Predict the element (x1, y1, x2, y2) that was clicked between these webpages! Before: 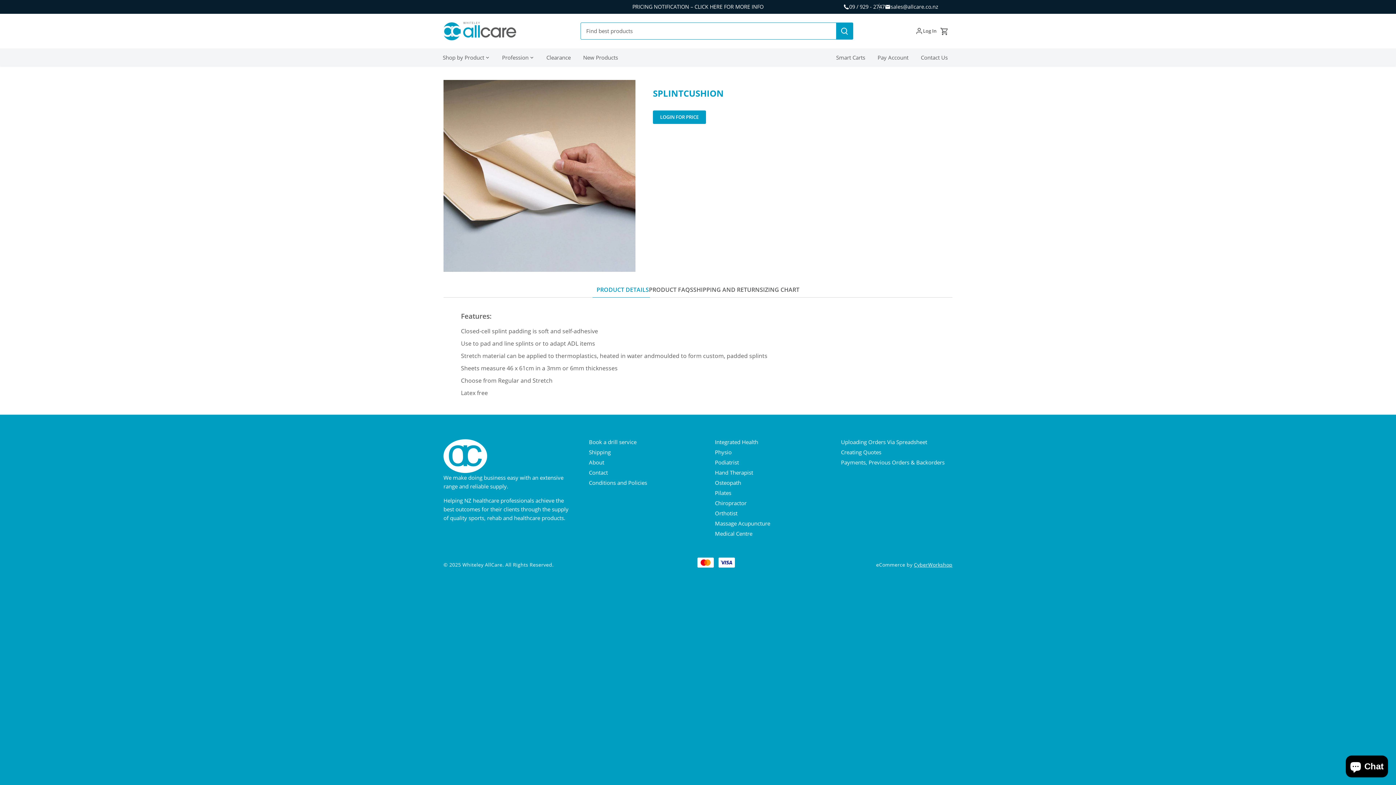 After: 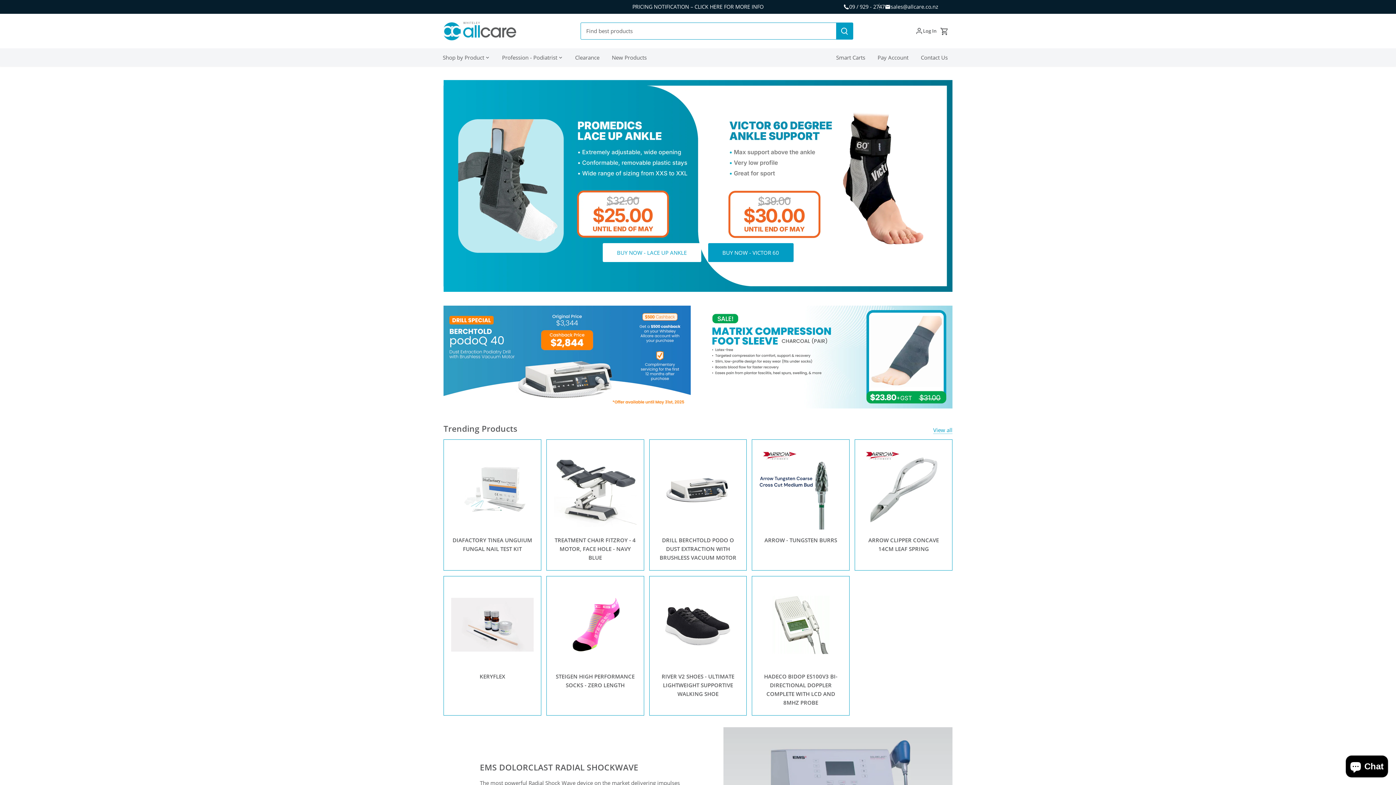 Action: bbox: (715, 458, 739, 466) label: Podiatrist